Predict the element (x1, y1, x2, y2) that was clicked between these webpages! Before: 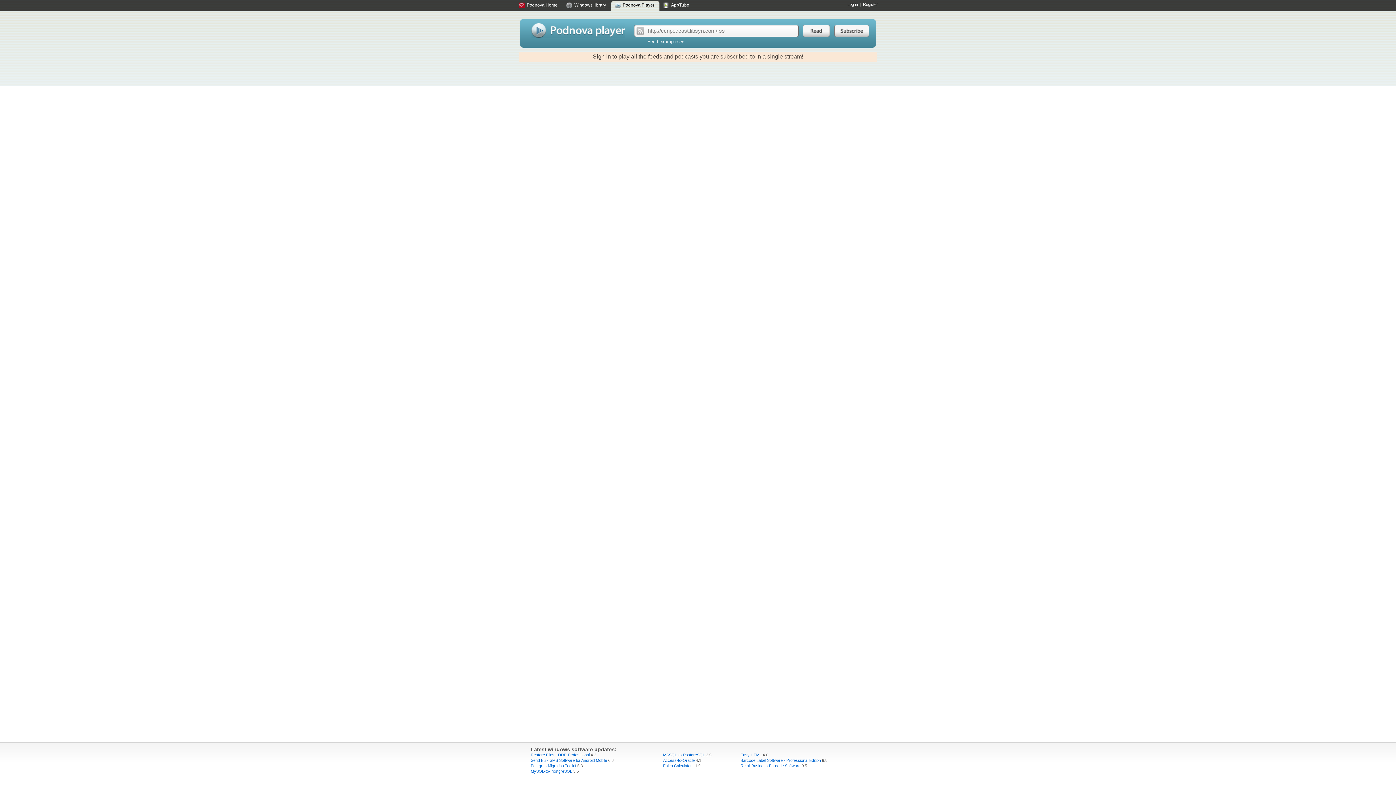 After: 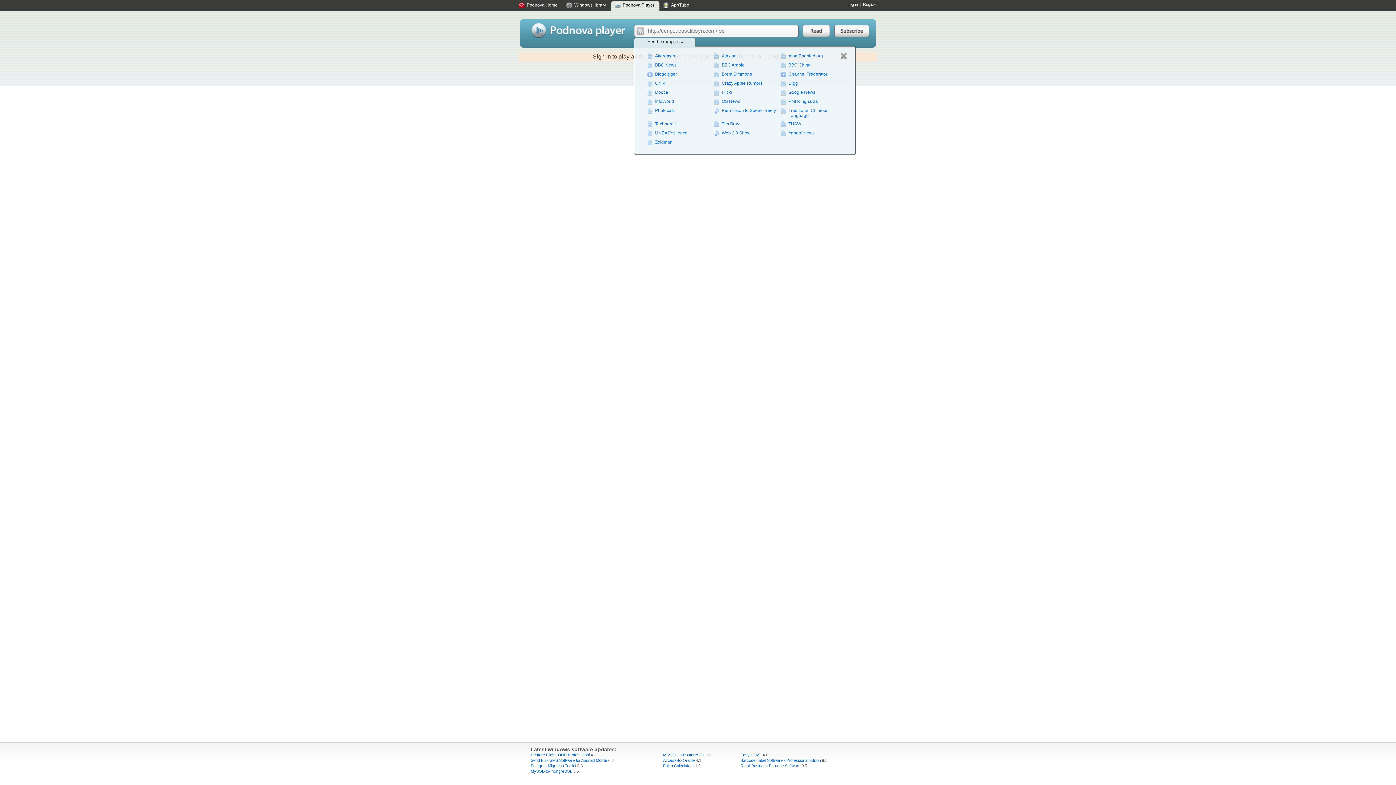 Action: label: Feed examples bbox: (634, 37, 695, 46)